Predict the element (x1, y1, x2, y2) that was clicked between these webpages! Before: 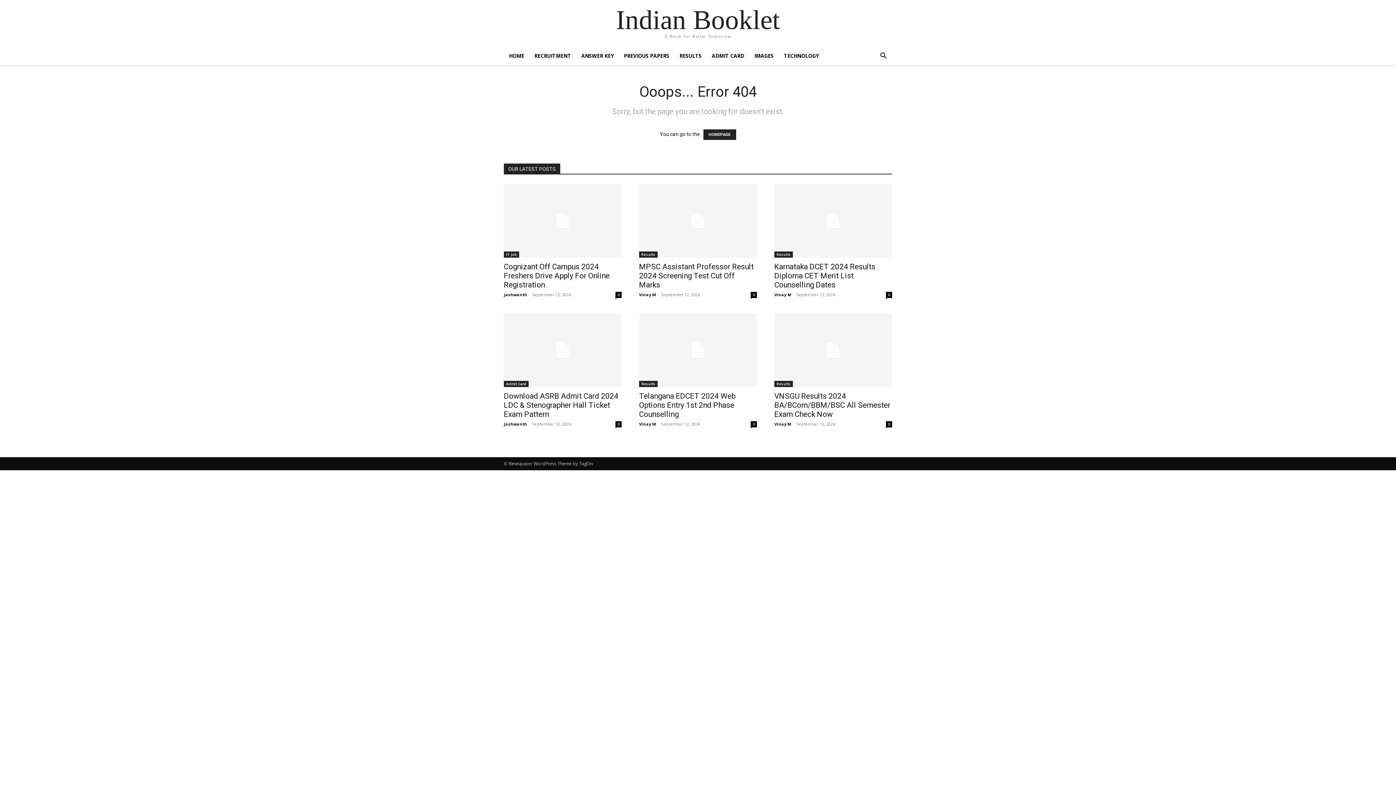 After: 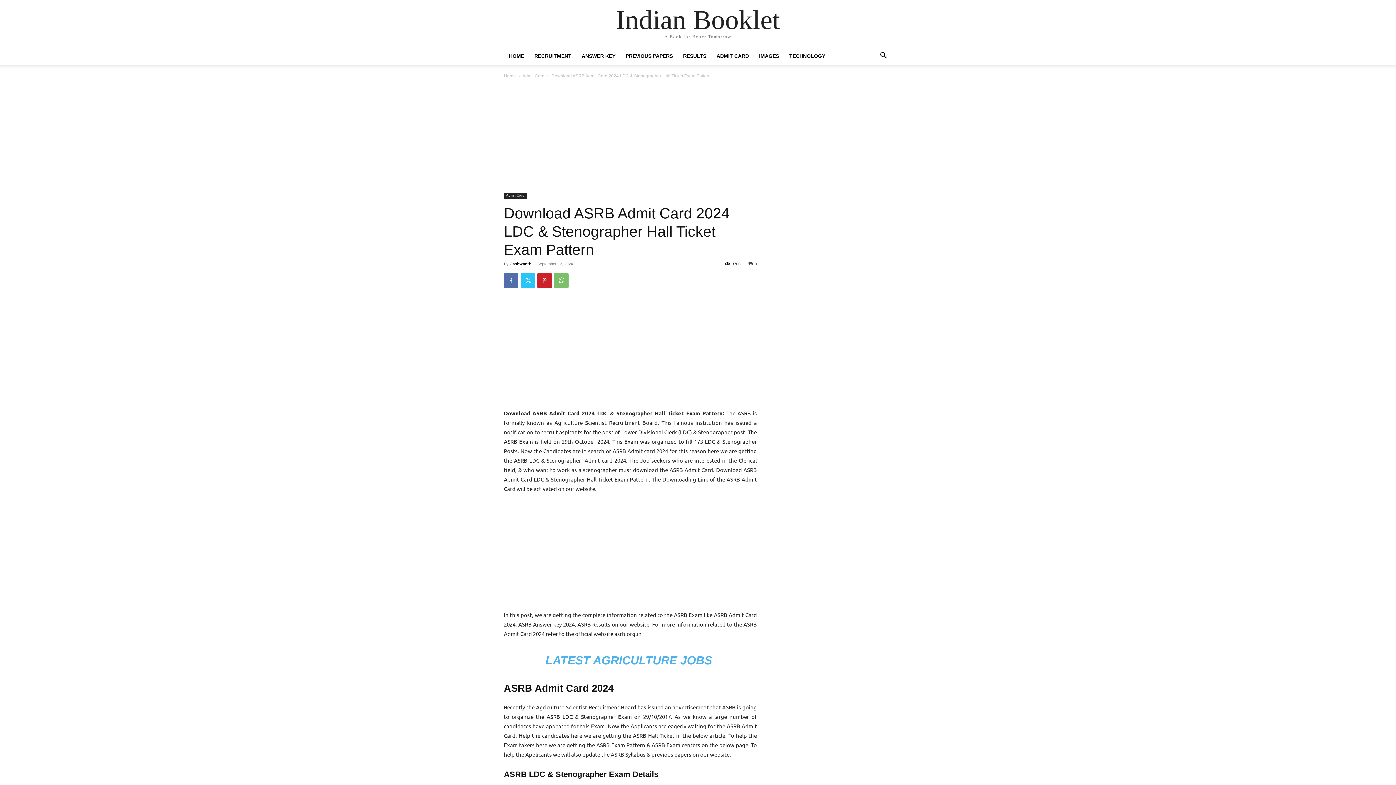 Action: bbox: (504, 391, 618, 418) label: Download ASRB Admit Card 2024 LDC & Stenographer Hall Ticket Exam Pattern